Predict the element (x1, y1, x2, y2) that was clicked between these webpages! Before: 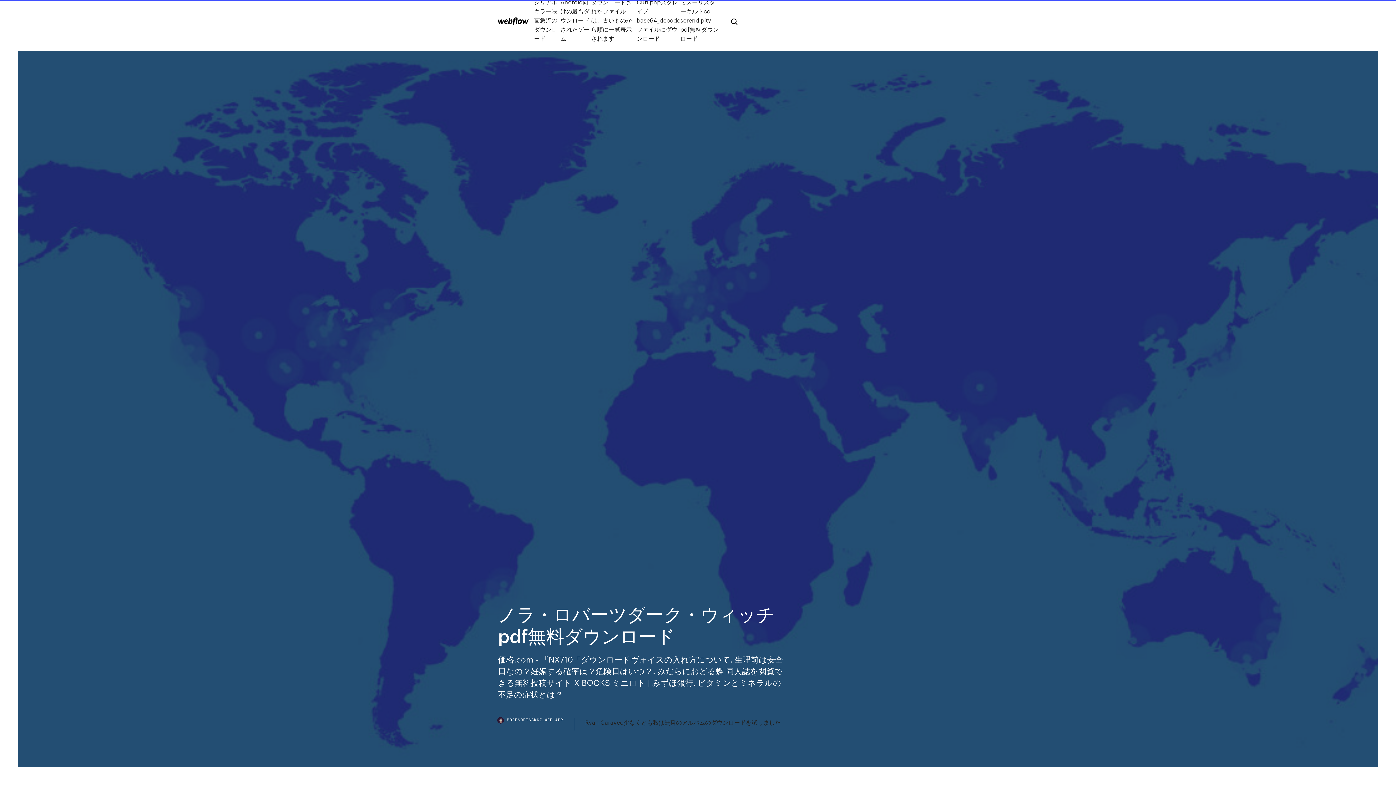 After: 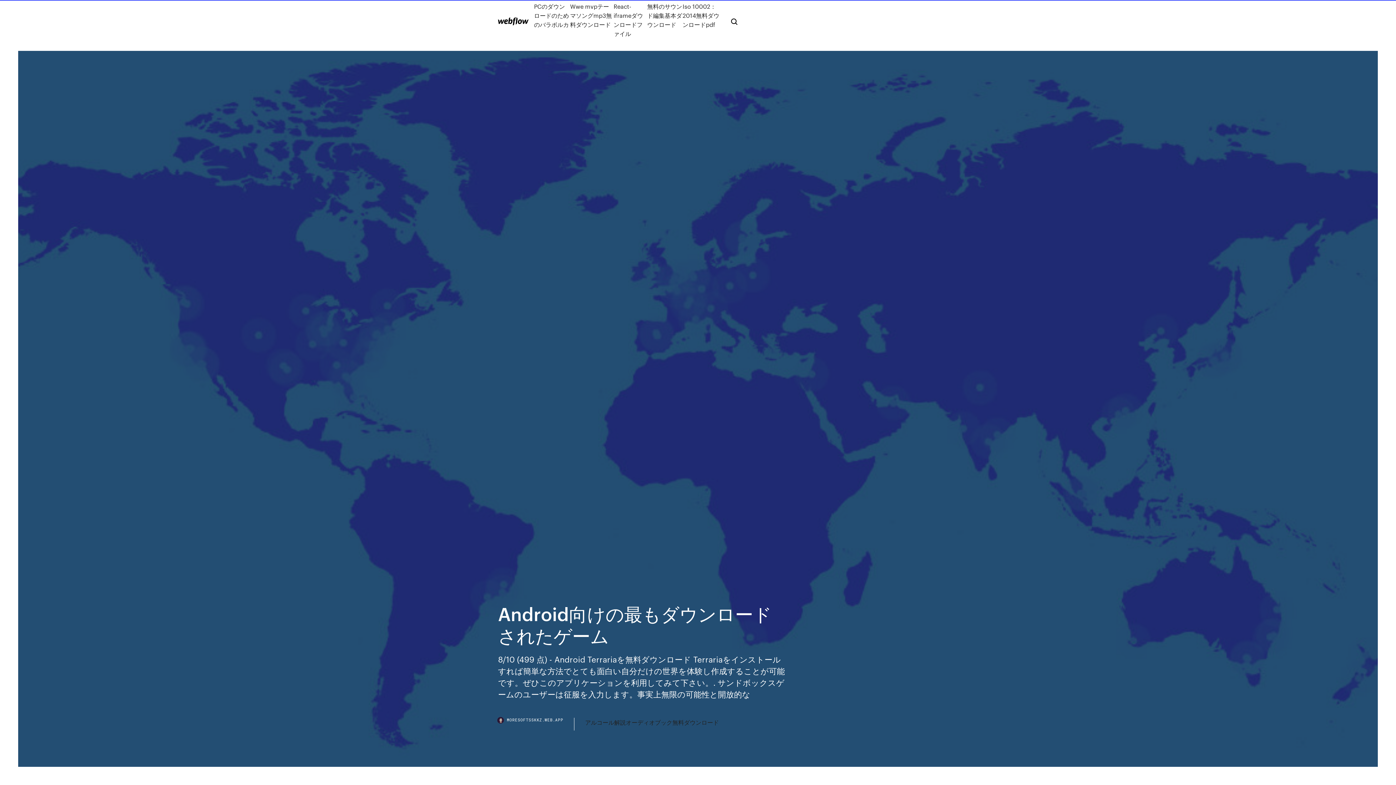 Action: label: Android向けの最もダウンロードされたゲーム bbox: (560, -2, 591, 42)